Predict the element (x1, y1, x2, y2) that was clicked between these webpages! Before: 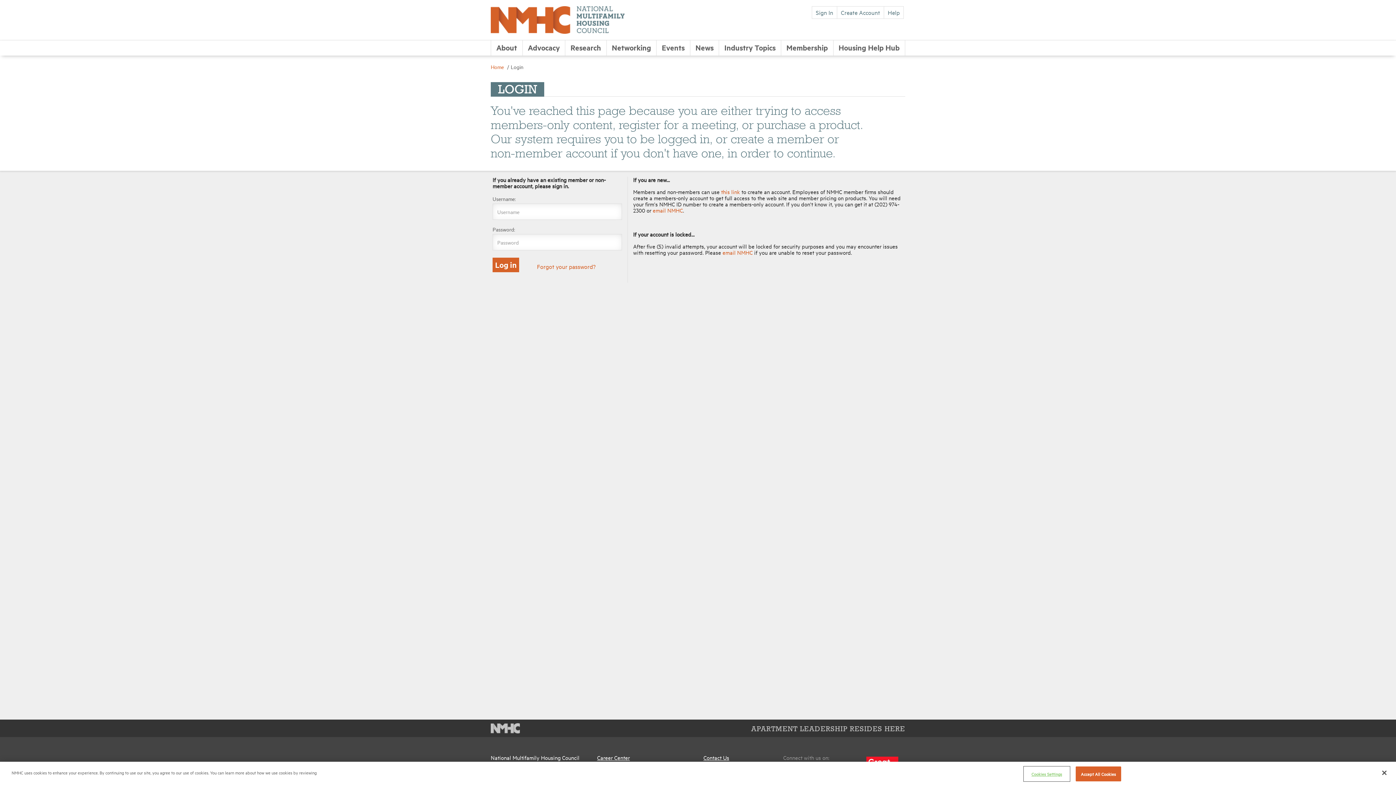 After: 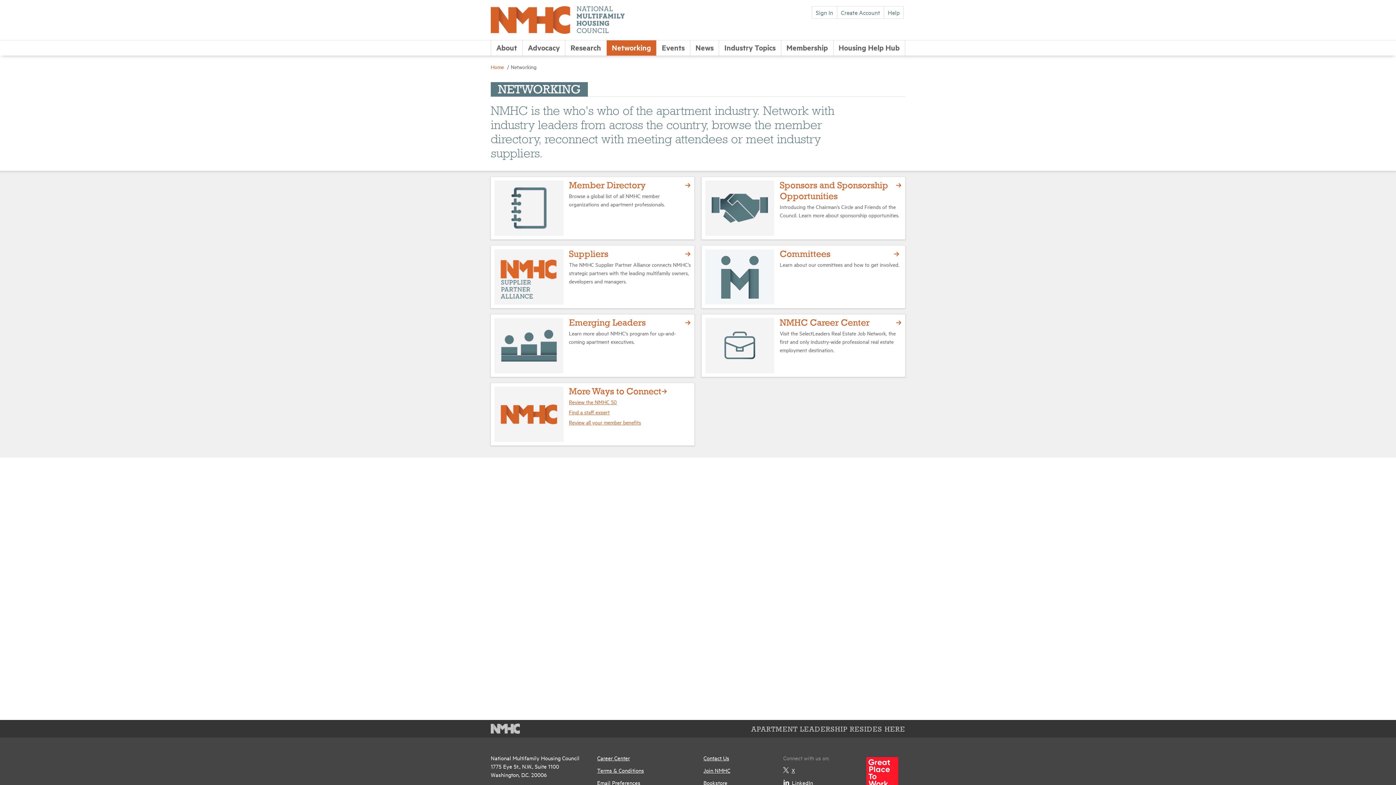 Action: label: Networking bbox: (606, 40, 656, 55)